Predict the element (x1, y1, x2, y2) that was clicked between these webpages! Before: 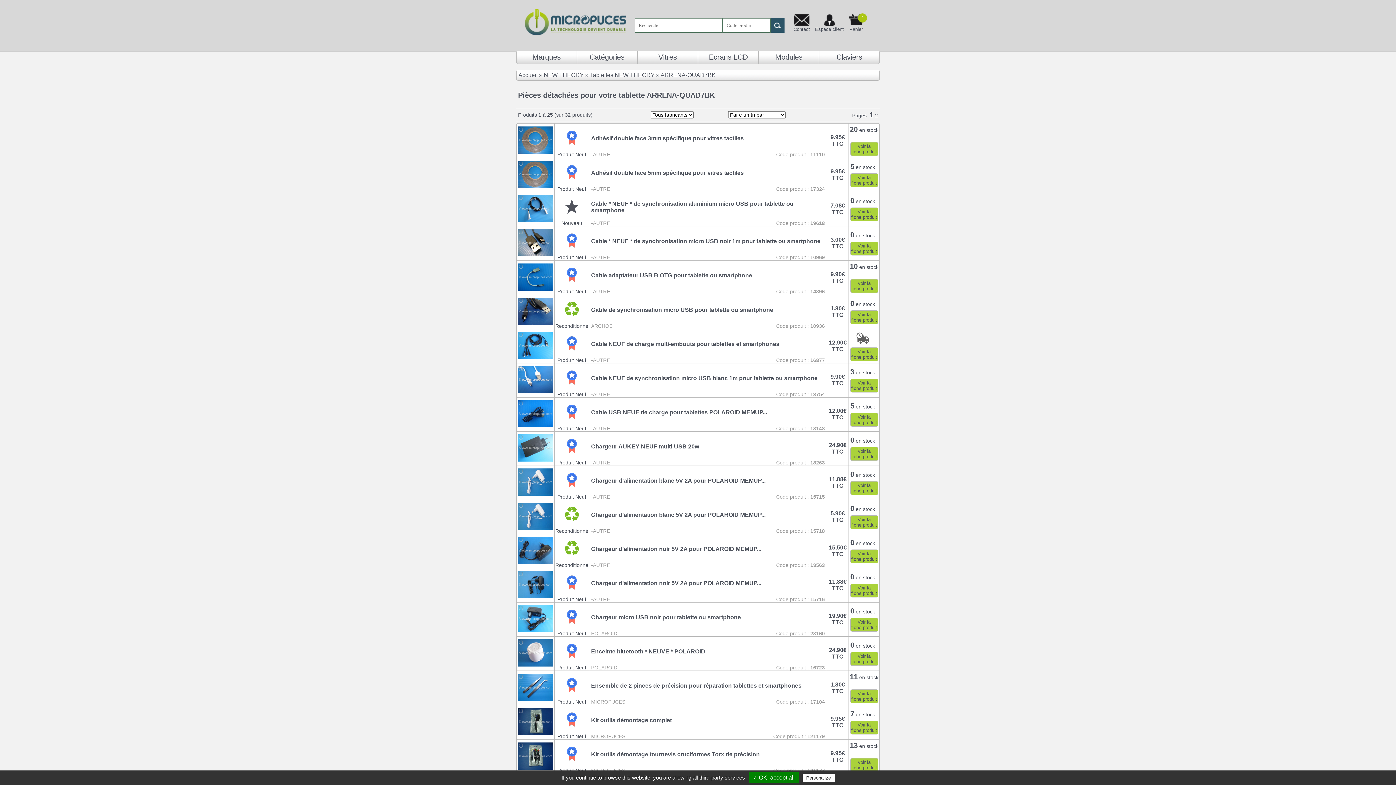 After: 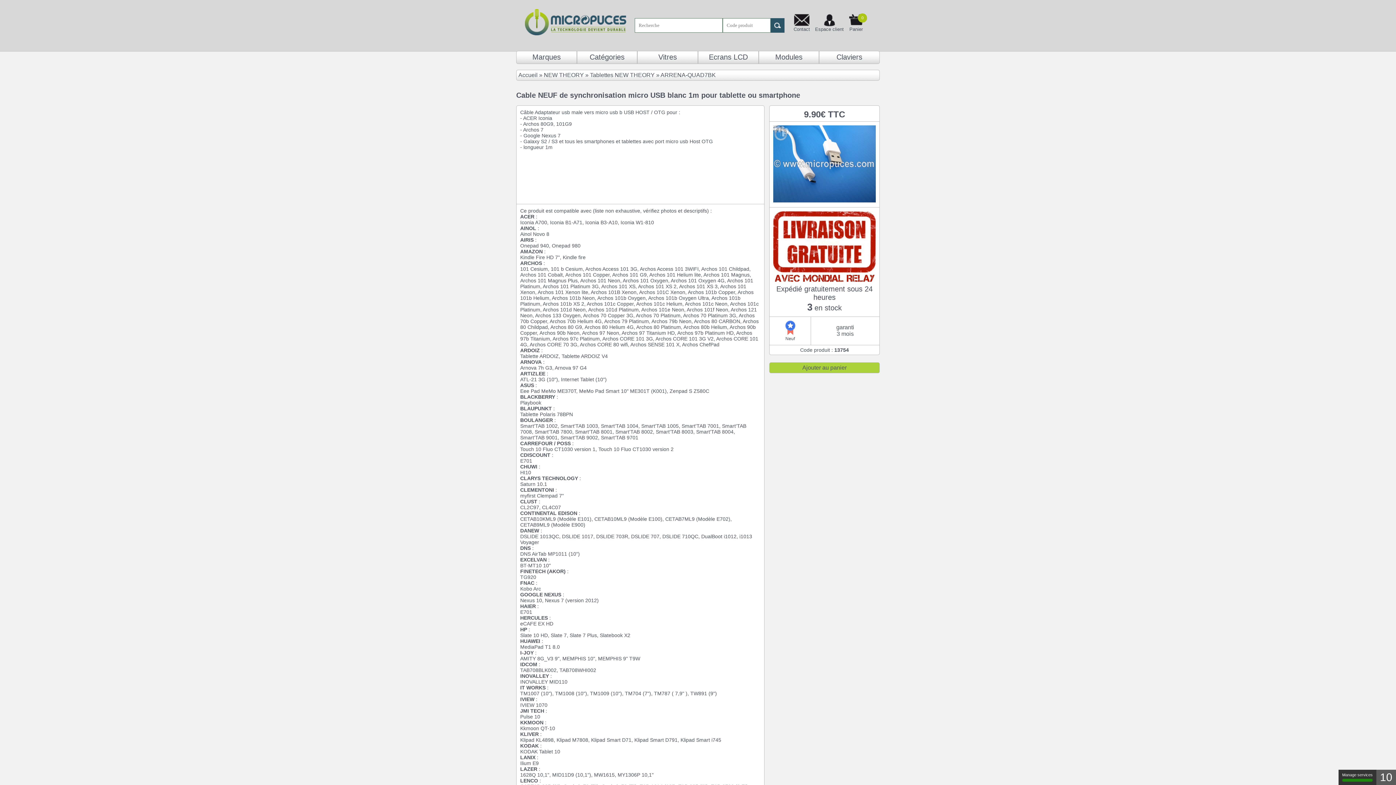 Action: label: Cable NEUF de synchronisation micro USB blanc 1m pour tablette ou smartphone bbox: (591, 375, 817, 381)